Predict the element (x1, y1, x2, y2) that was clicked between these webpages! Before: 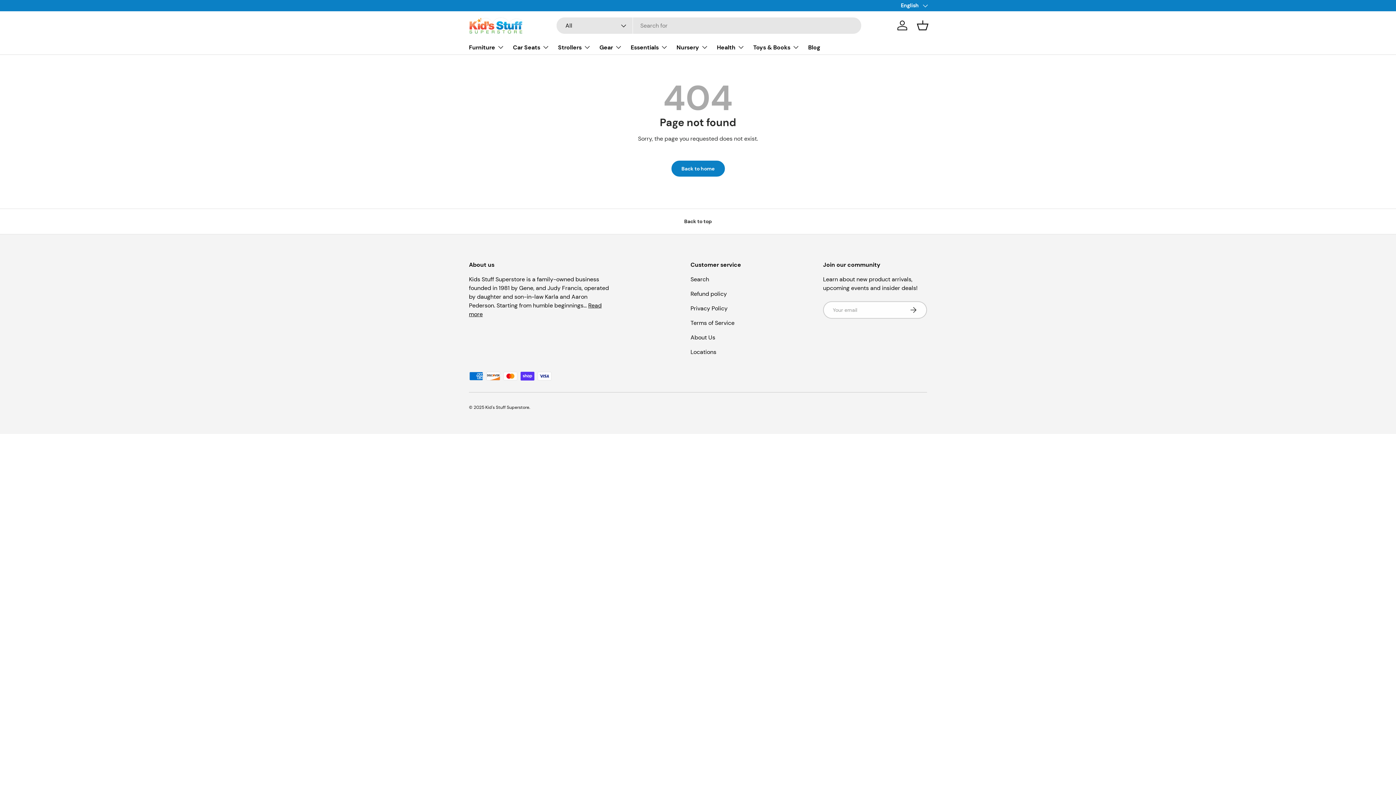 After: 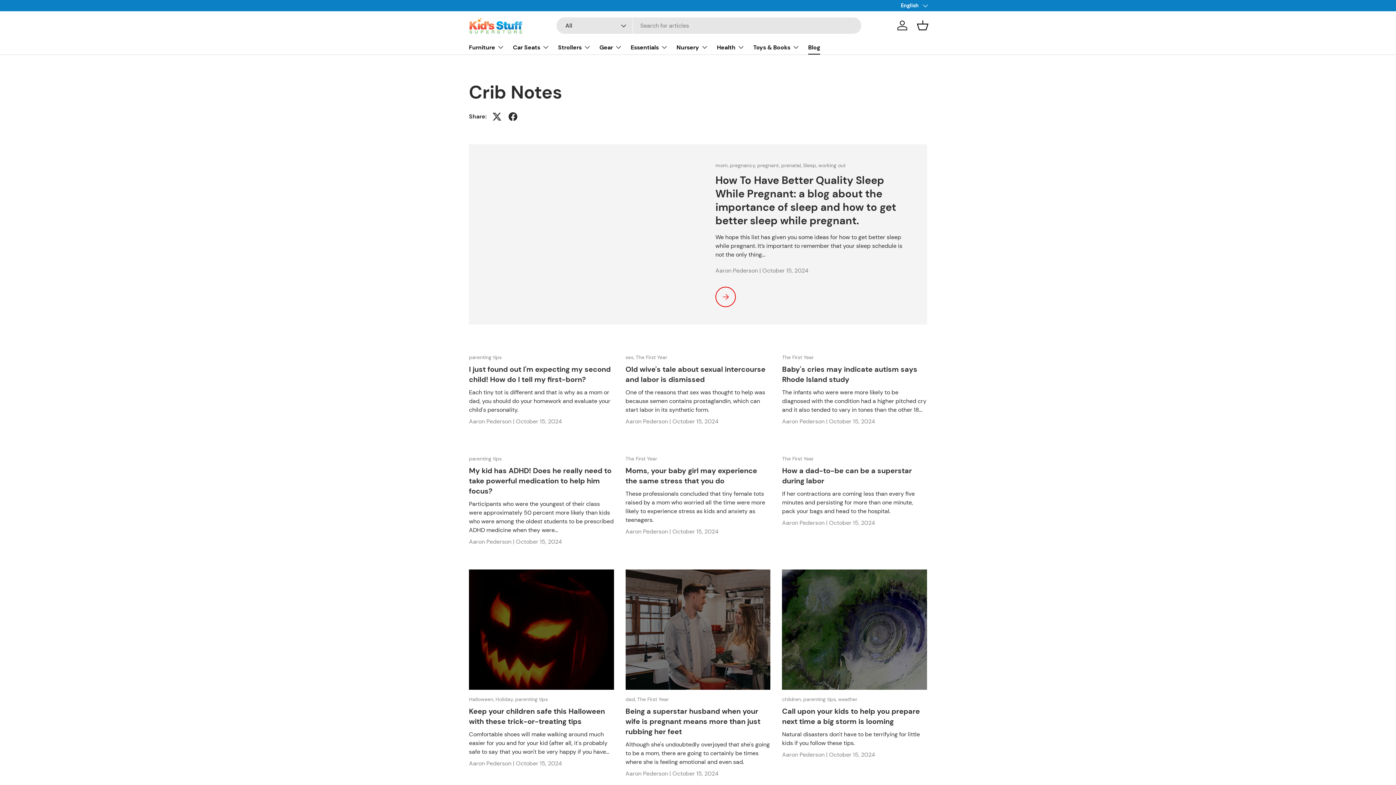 Action: label: Blog bbox: (808, 40, 820, 54)